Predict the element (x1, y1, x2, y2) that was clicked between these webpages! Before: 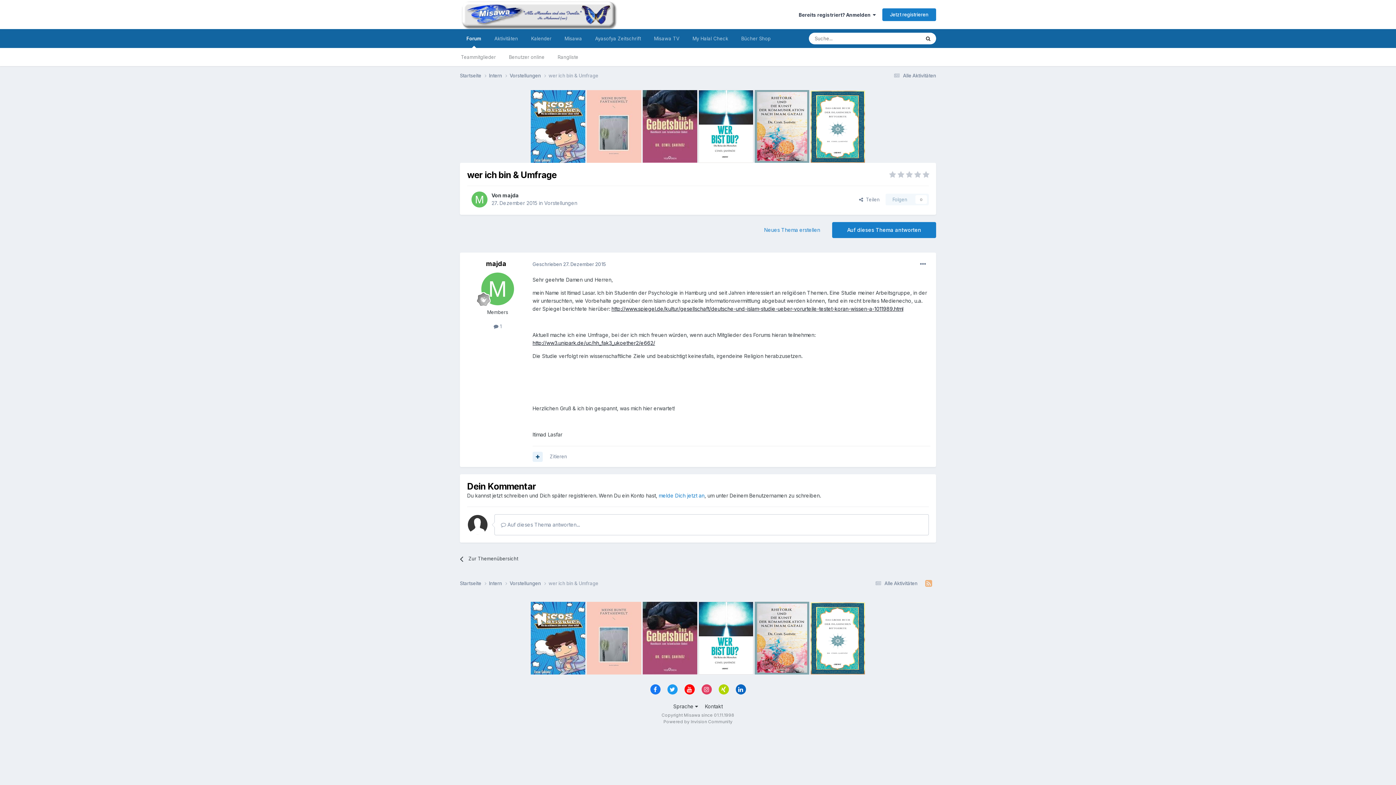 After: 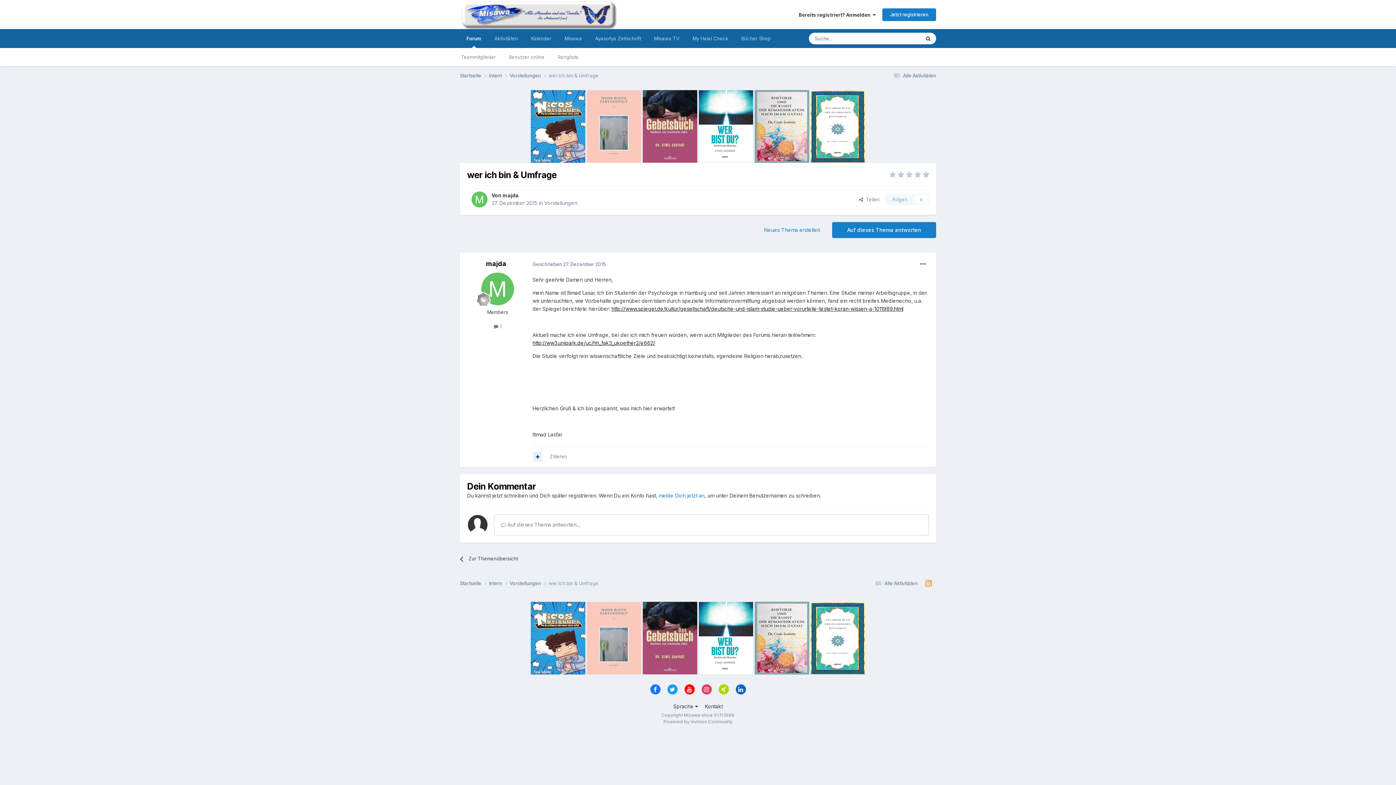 Action: bbox: (684, 684, 694, 694)